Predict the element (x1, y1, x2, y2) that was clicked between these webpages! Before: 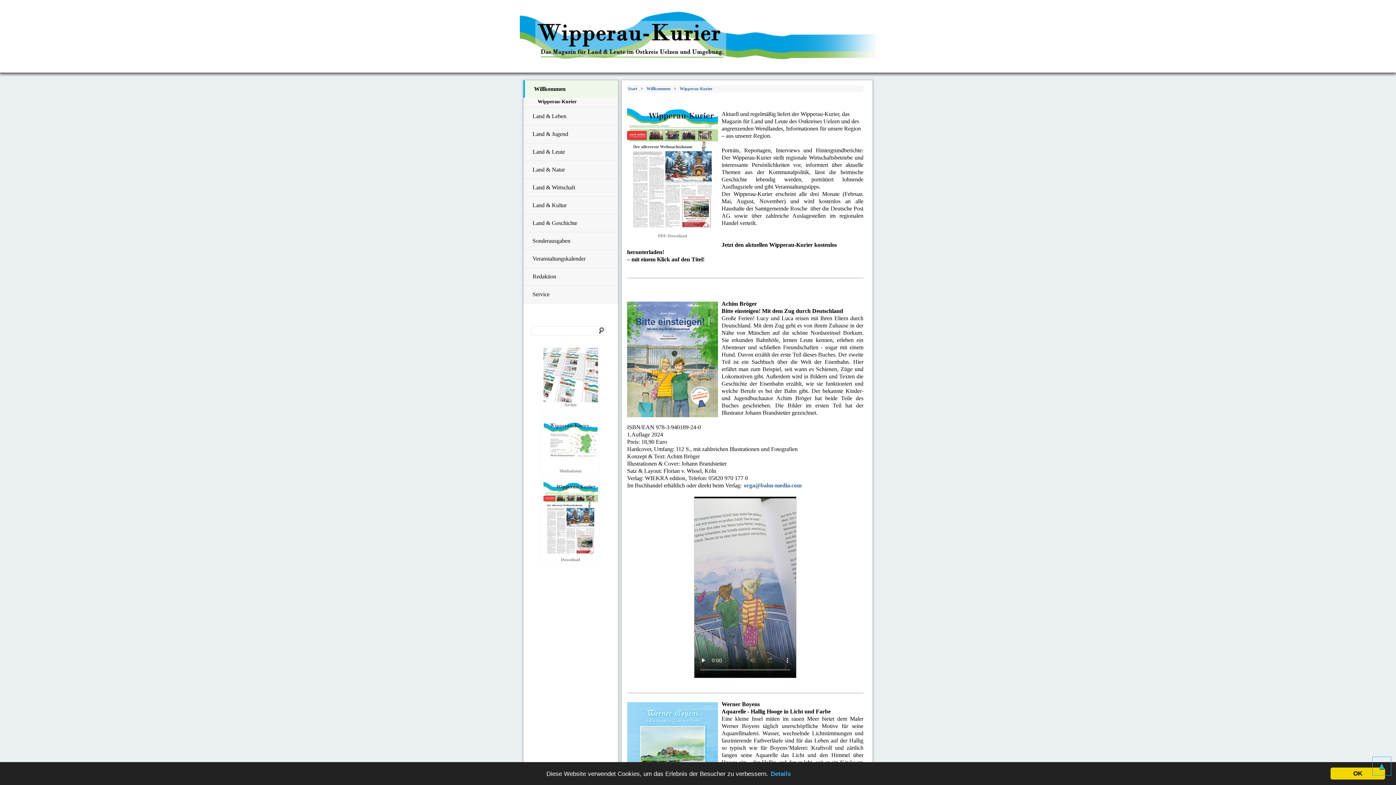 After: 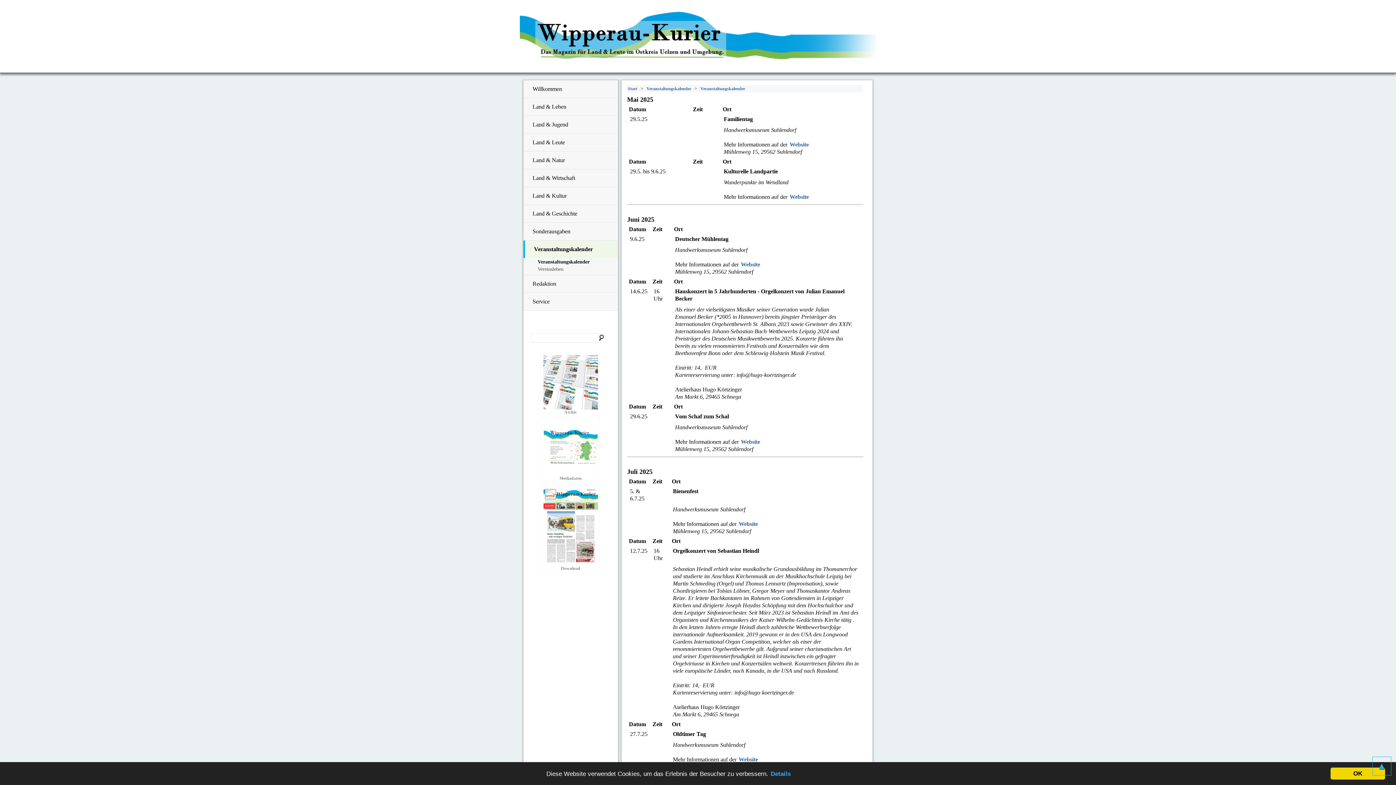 Action: bbox: (523, 250, 618, 267) label: Veranstaltungskalender